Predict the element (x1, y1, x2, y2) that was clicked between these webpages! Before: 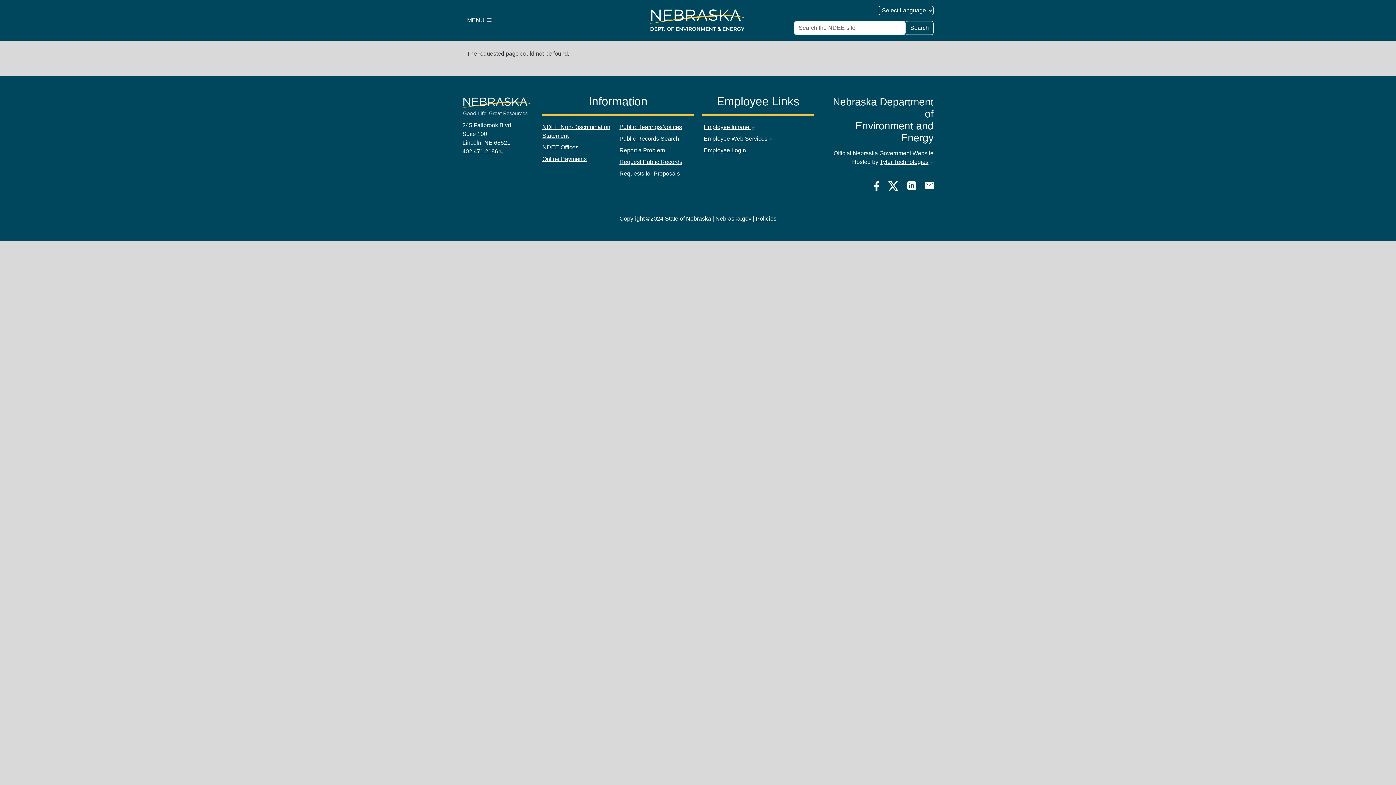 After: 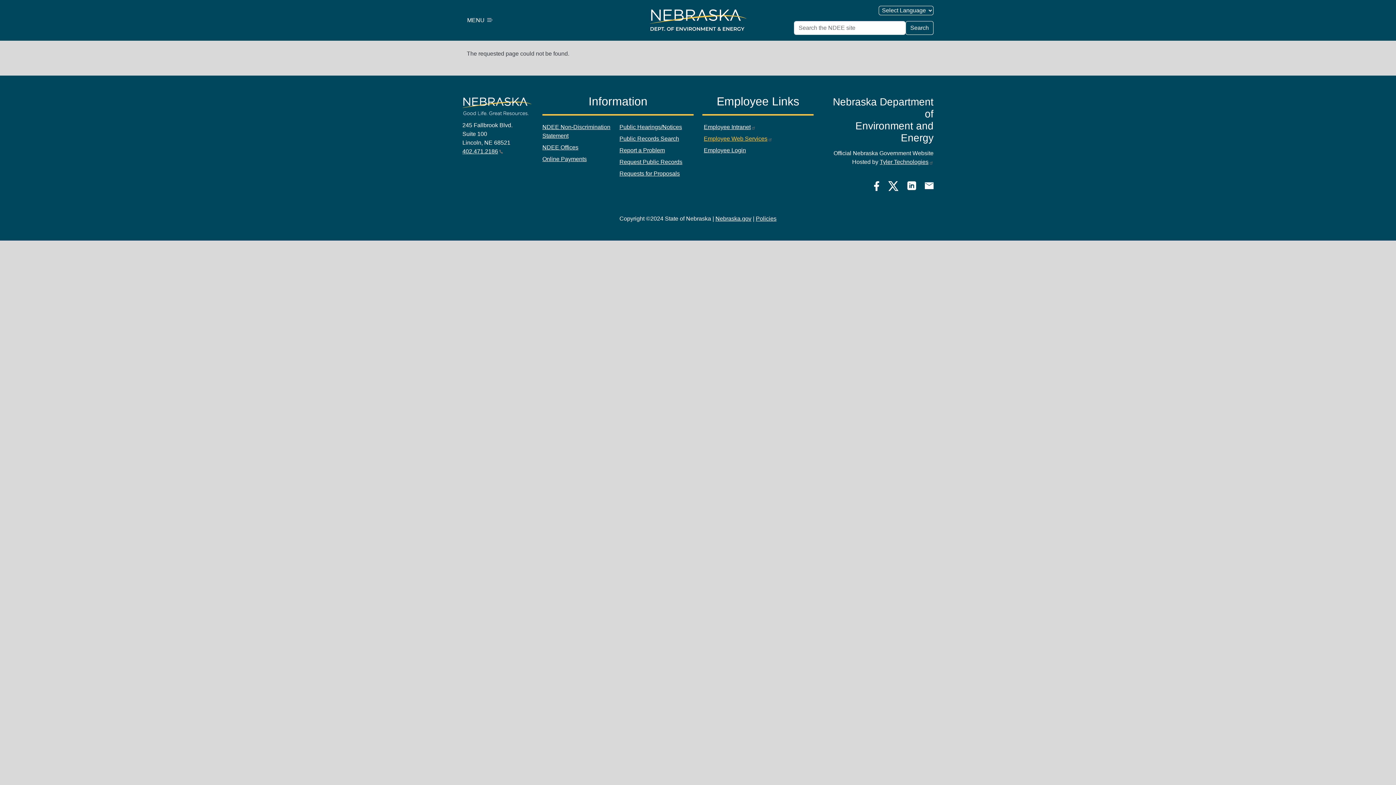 Action: label: Employee Web Services bbox: (702, 133, 774, 144)